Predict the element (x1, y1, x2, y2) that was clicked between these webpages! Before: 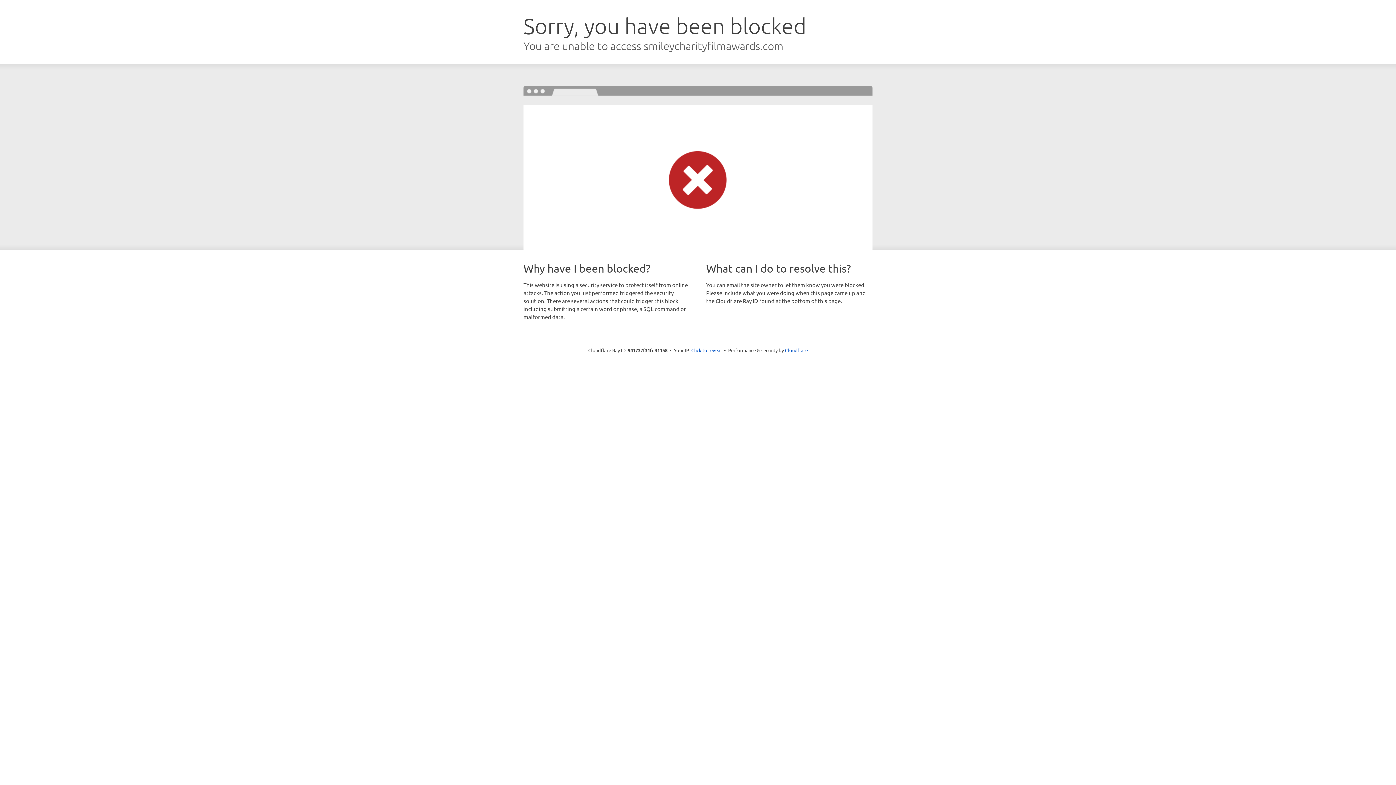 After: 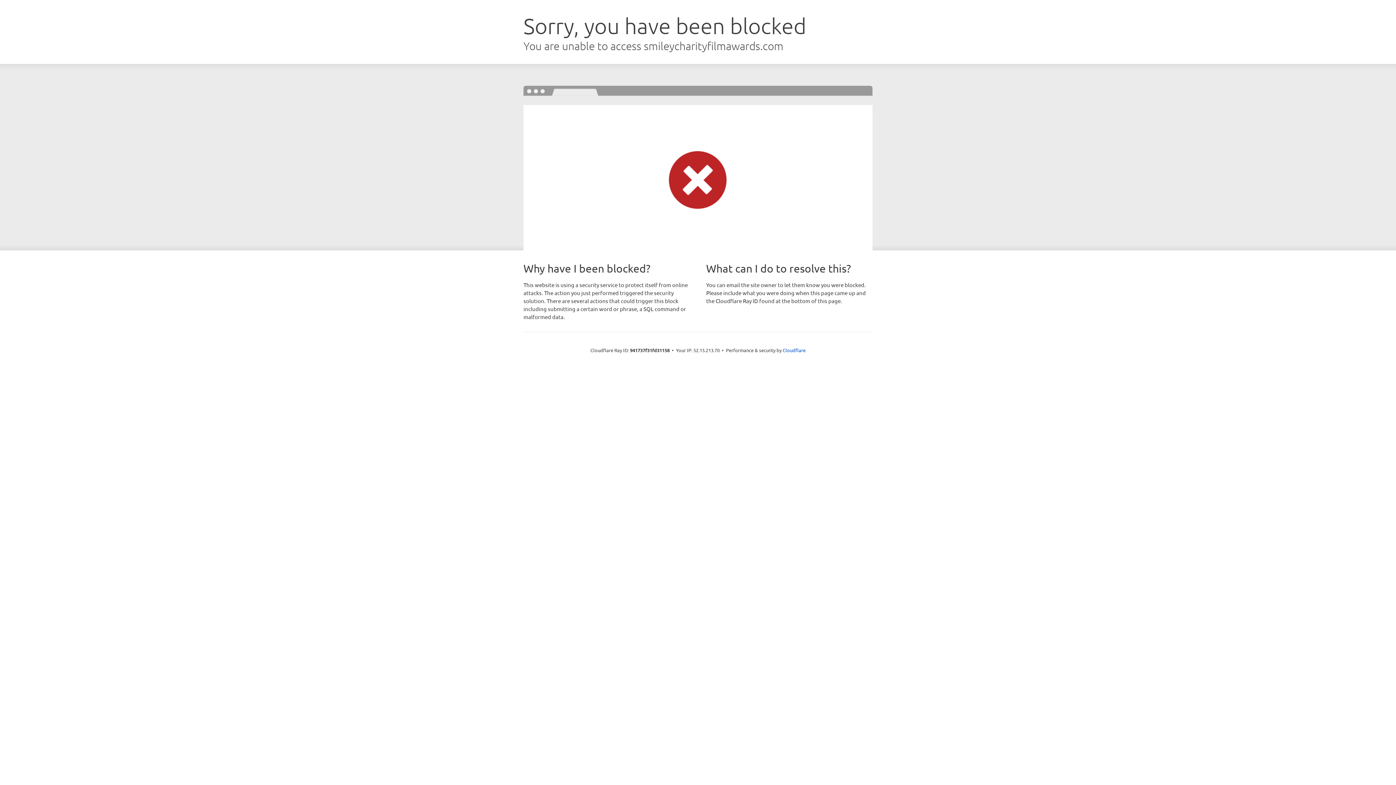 Action: label: Click to reveal bbox: (691, 346, 722, 353)